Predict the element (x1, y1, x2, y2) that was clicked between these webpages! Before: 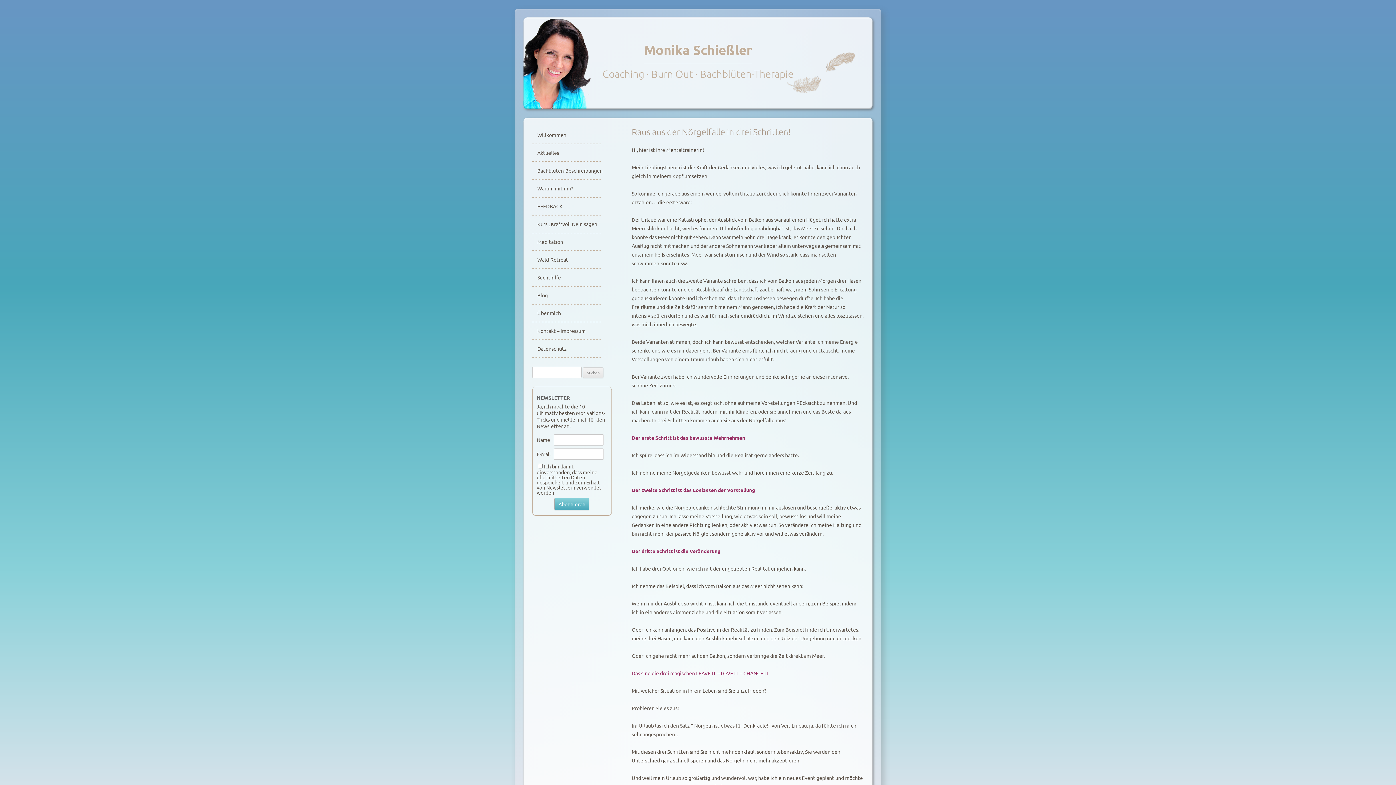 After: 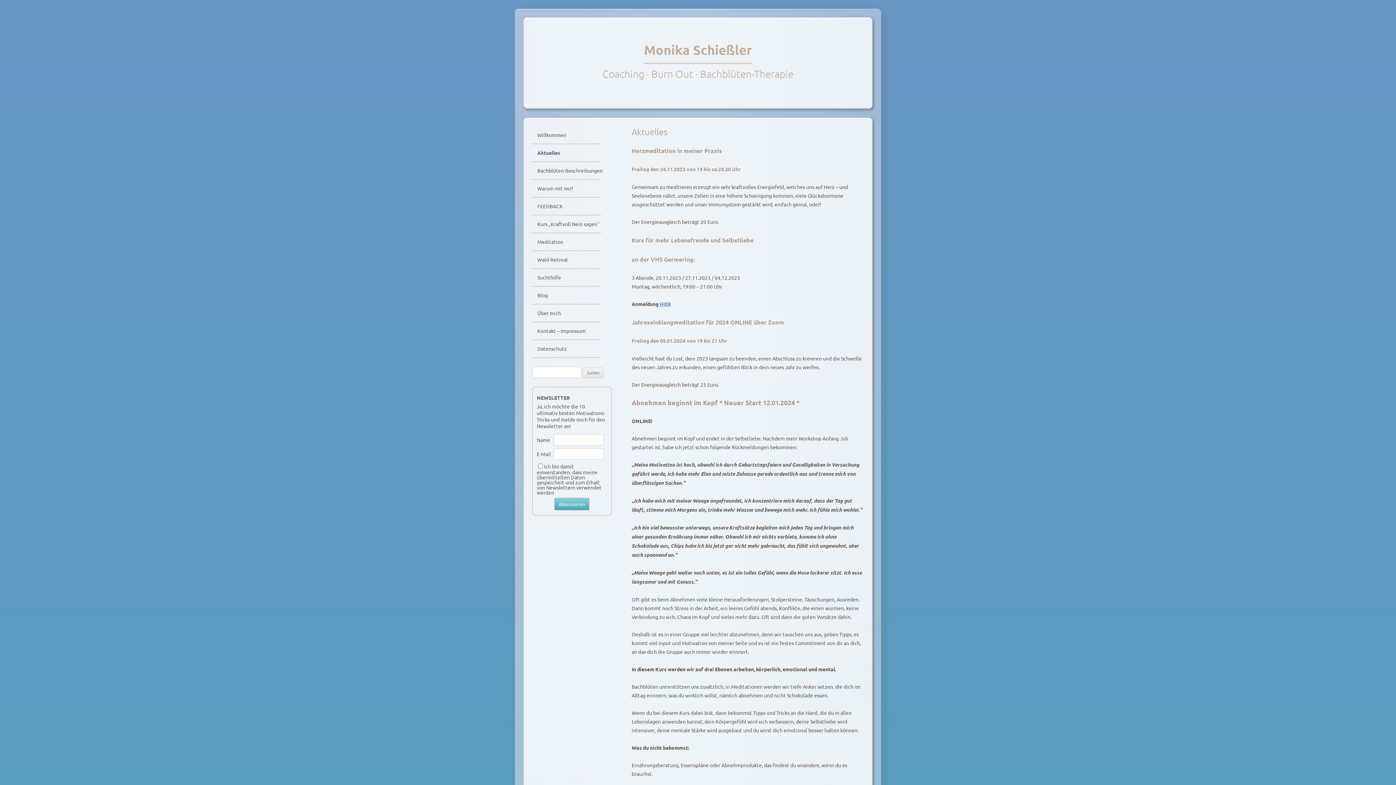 Action: label: Aktuelles bbox: (532, 144, 600, 161)